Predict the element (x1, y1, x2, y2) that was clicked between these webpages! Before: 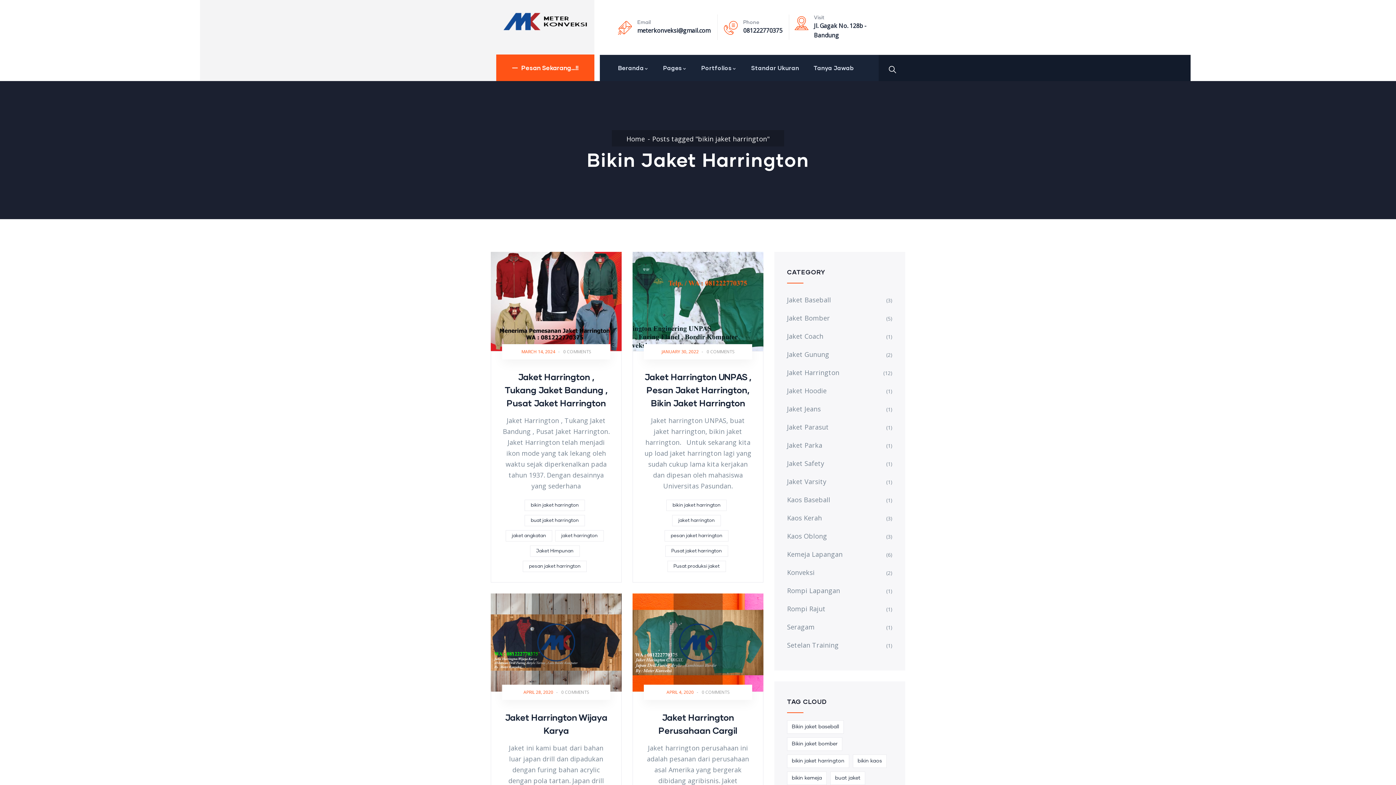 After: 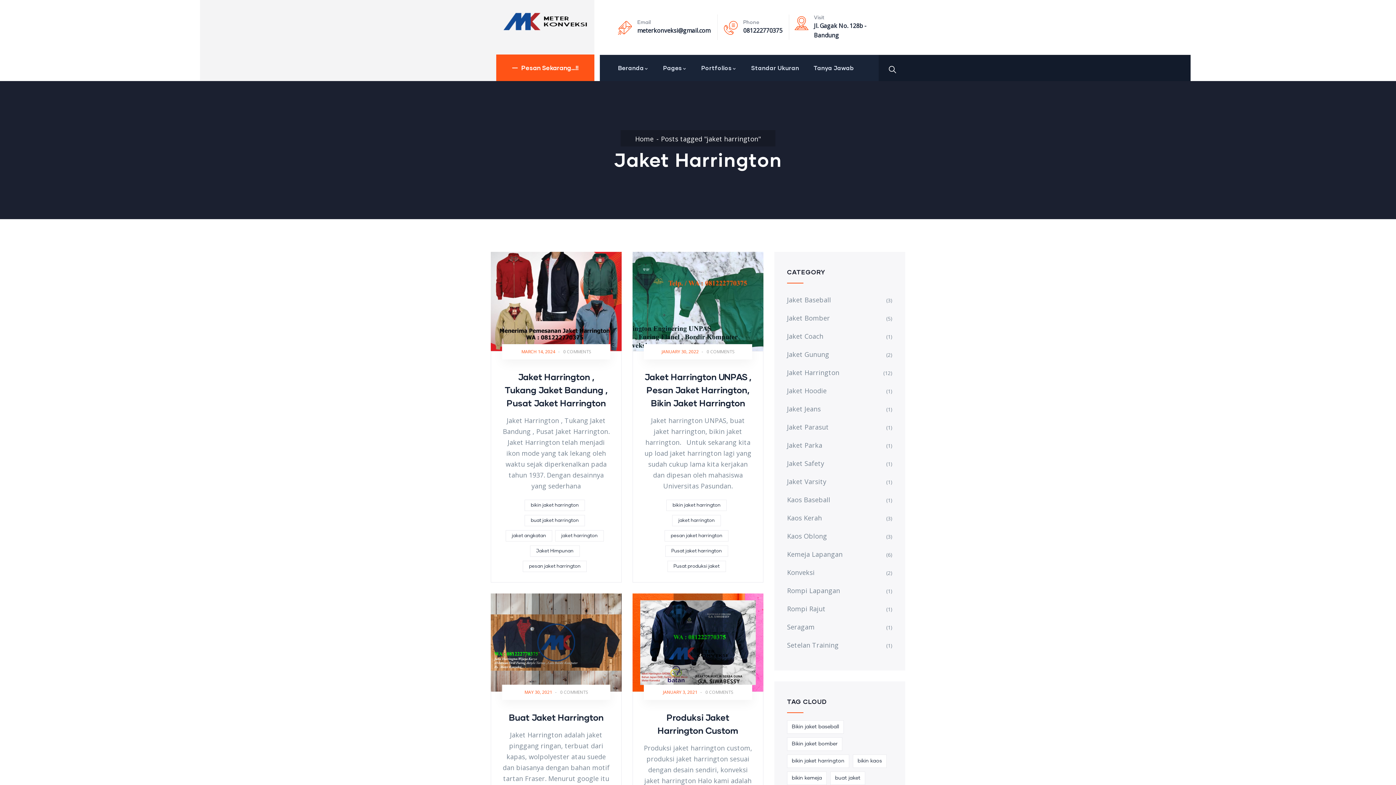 Action: label: jaket harrington bbox: (555, 530, 604, 541)